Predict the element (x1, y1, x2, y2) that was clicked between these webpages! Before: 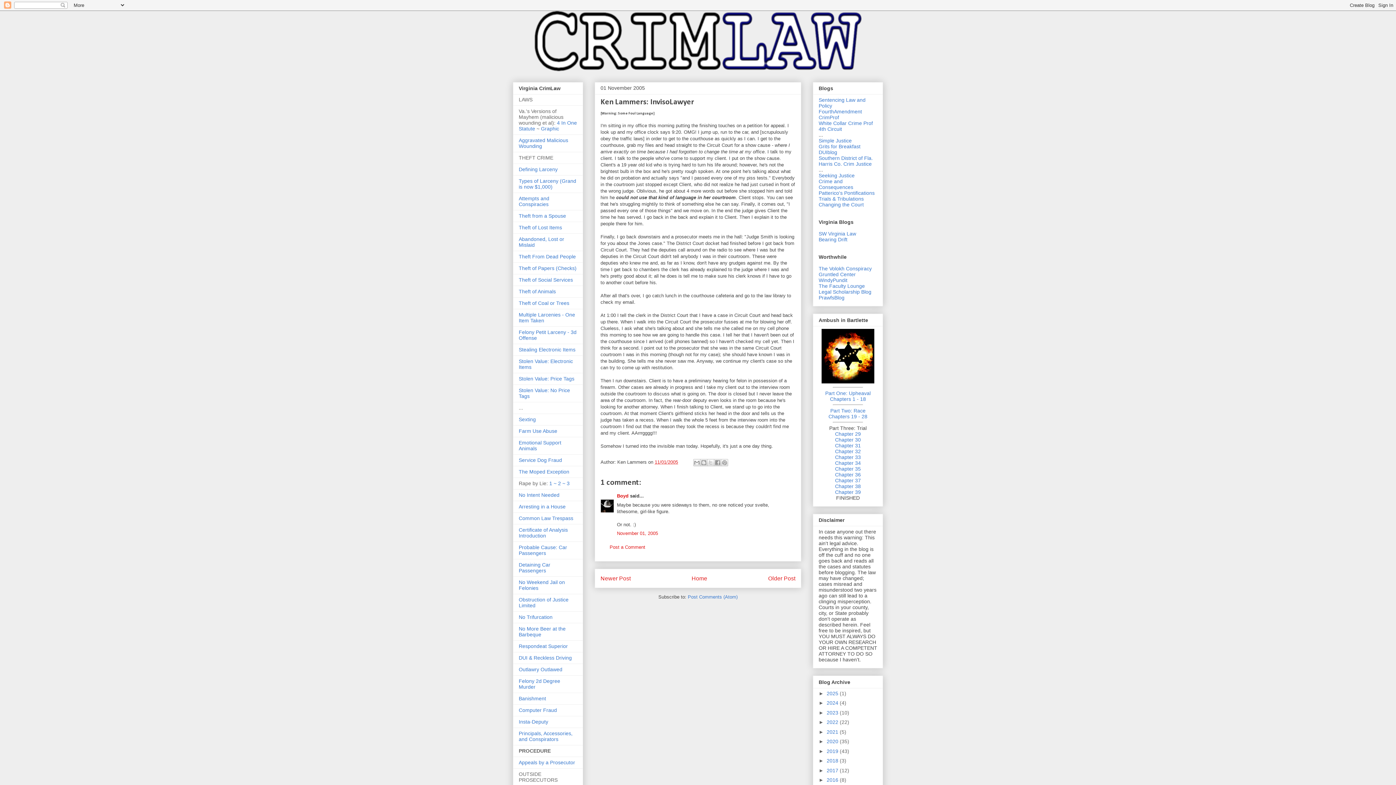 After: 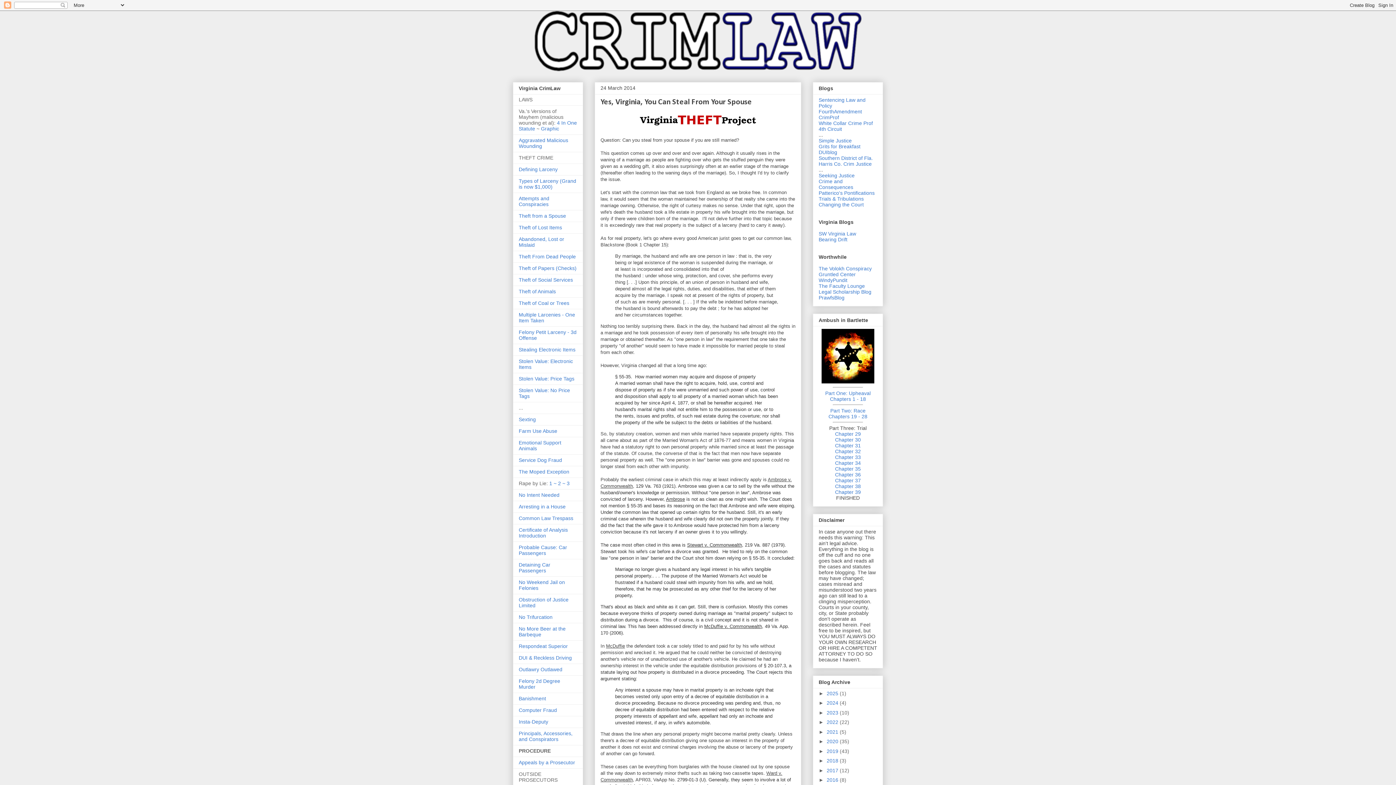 Action: label: Theft from a Spouse bbox: (518, 213, 566, 219)